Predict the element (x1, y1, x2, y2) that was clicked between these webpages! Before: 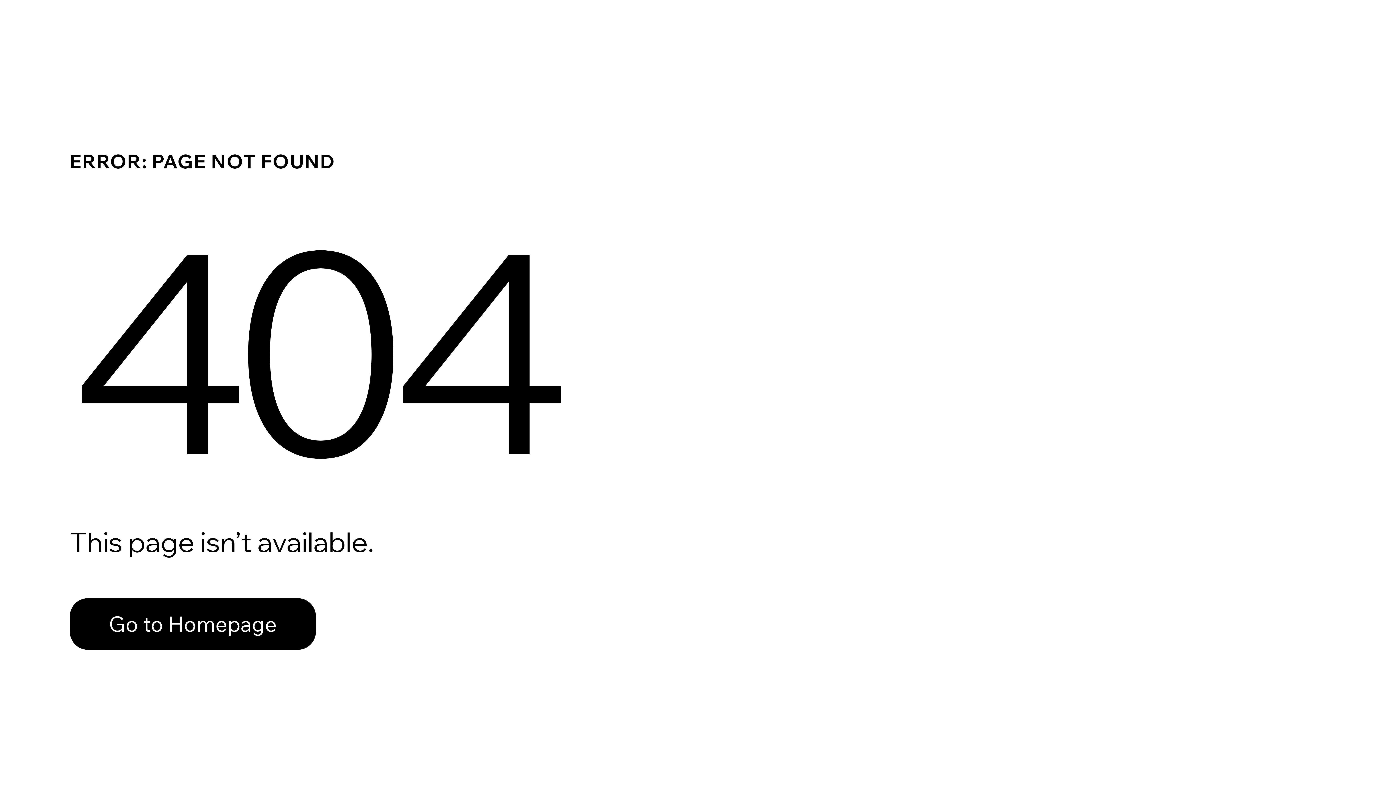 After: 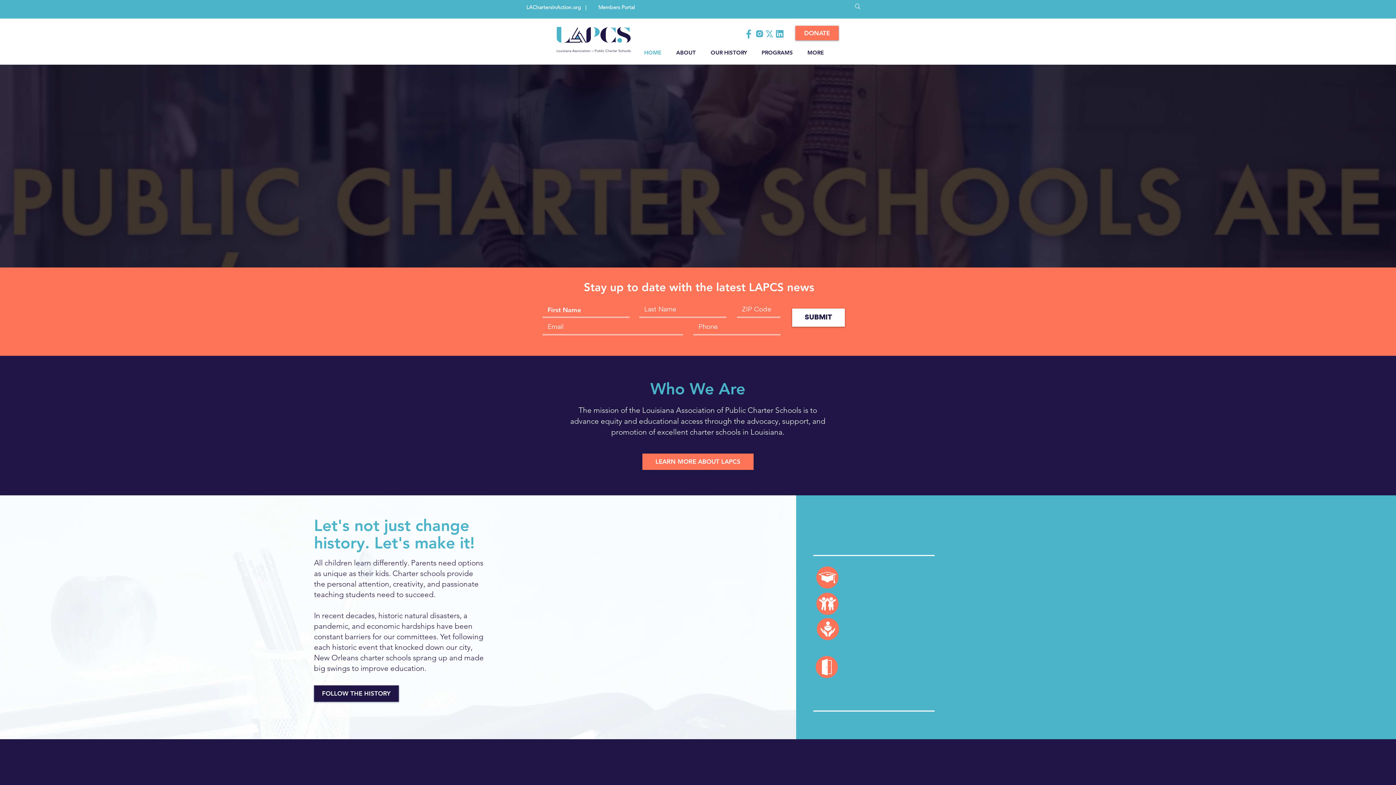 Action: bbox: (69, 598, 316, 650) label: Go to Homepage